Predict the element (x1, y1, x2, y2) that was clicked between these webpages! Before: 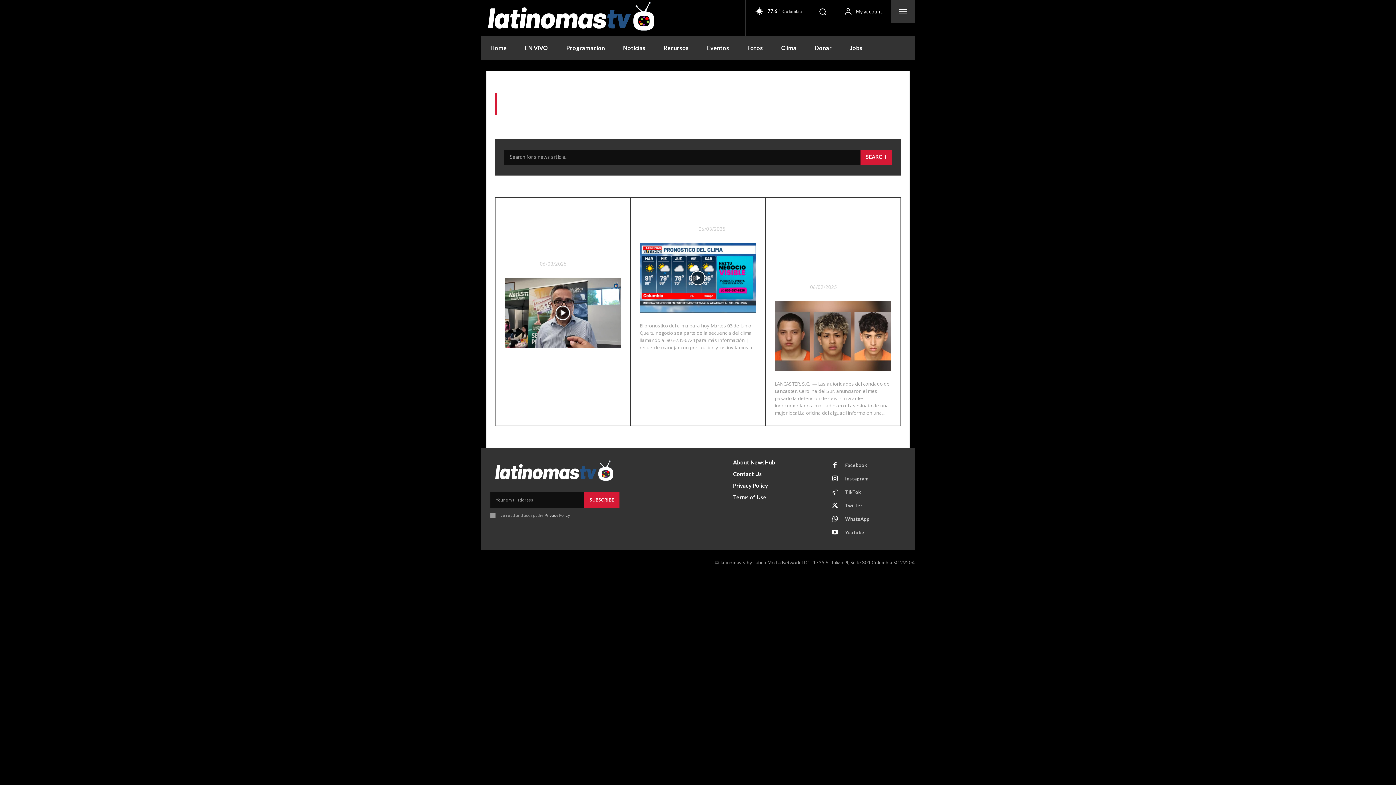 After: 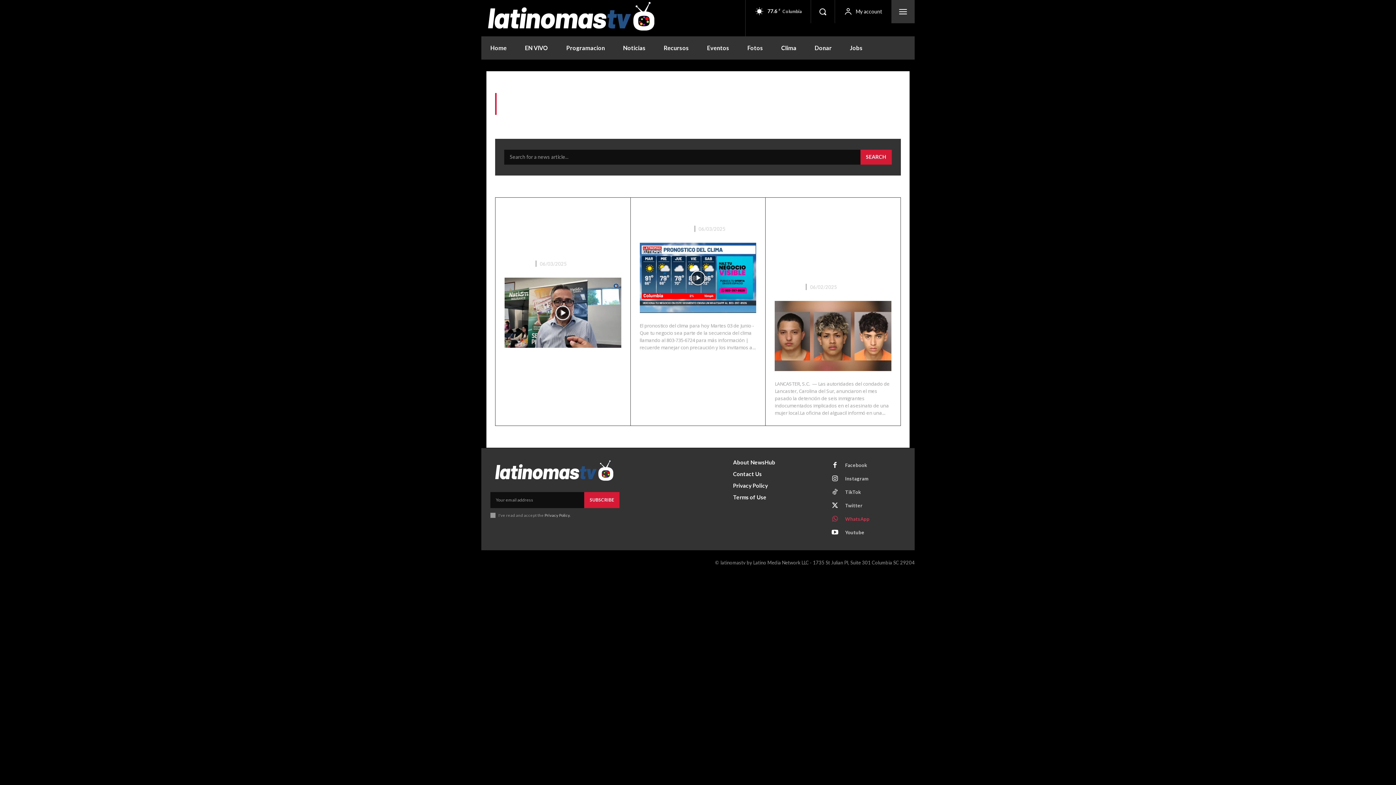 Action: bbox: (828, 513, 841, 526)